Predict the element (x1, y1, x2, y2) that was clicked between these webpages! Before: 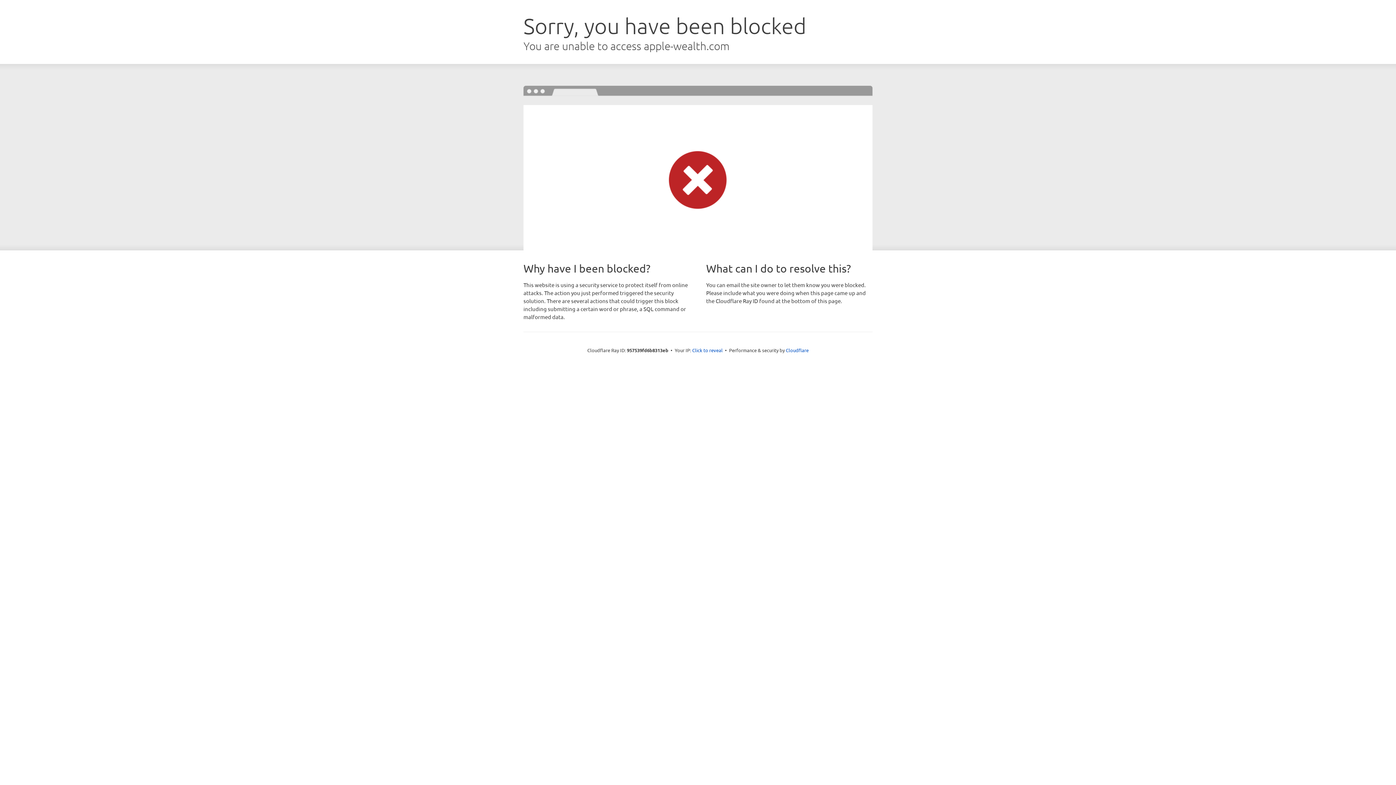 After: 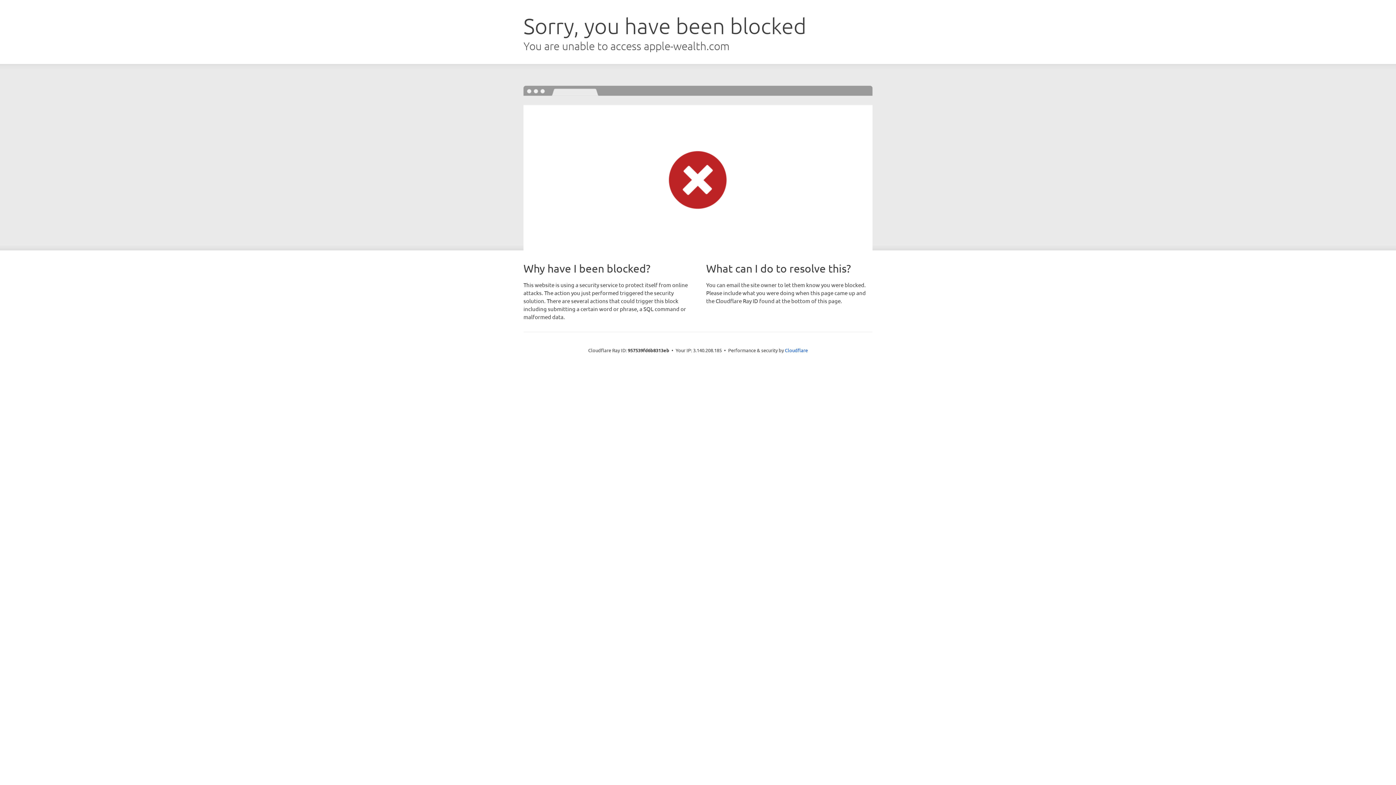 Action: label: Click to reveal bbox: (692, 346, 722, 353)